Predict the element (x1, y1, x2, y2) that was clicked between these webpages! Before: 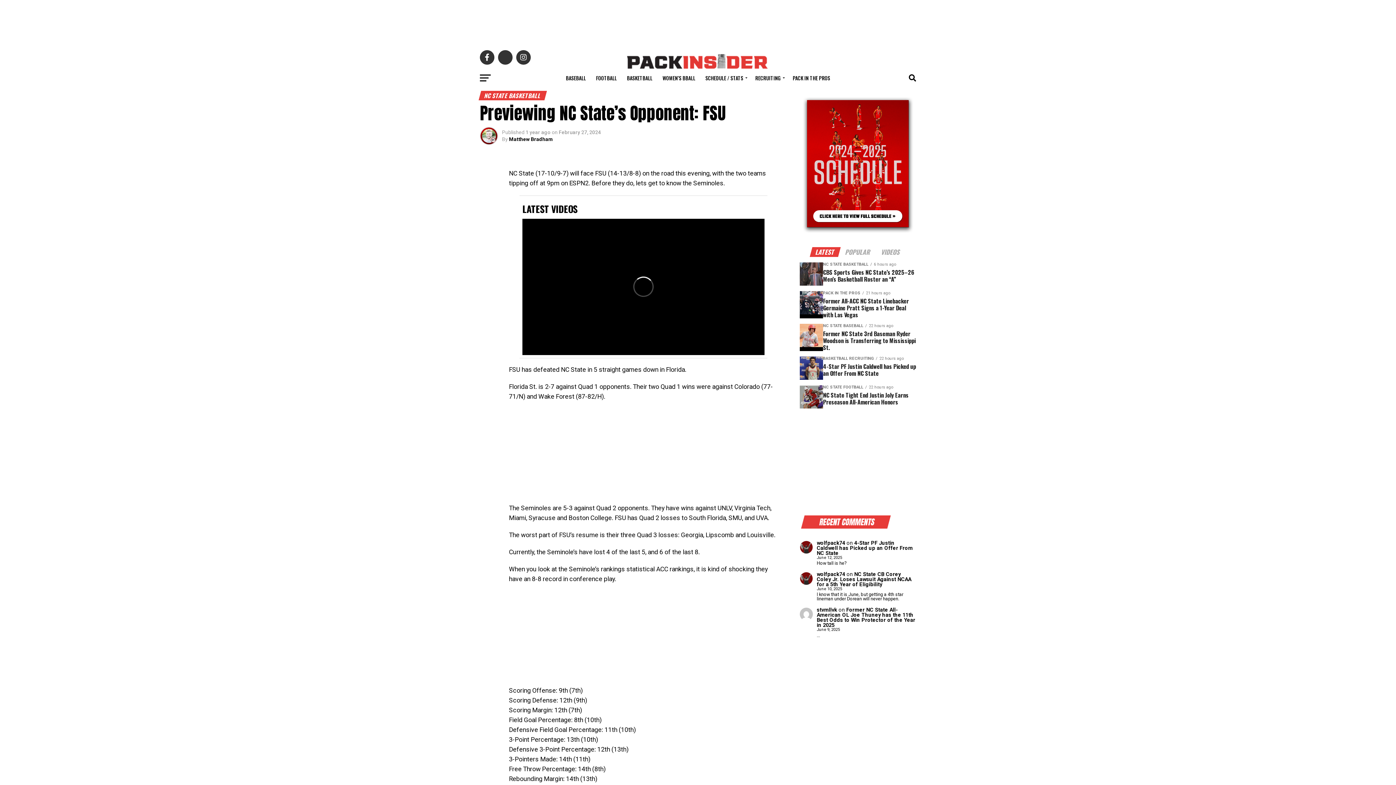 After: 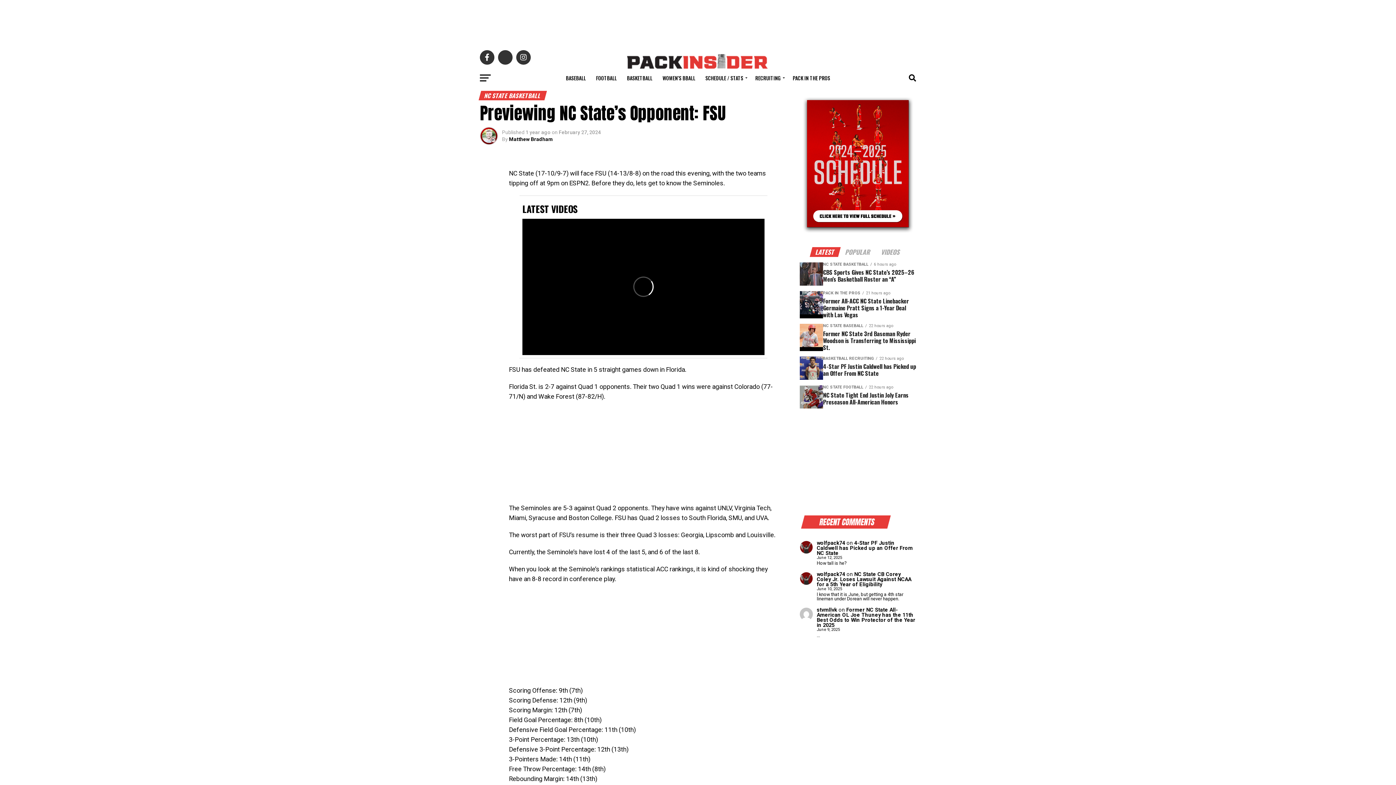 Action: bbox: (811, 250, 839, 256) label: LATEST